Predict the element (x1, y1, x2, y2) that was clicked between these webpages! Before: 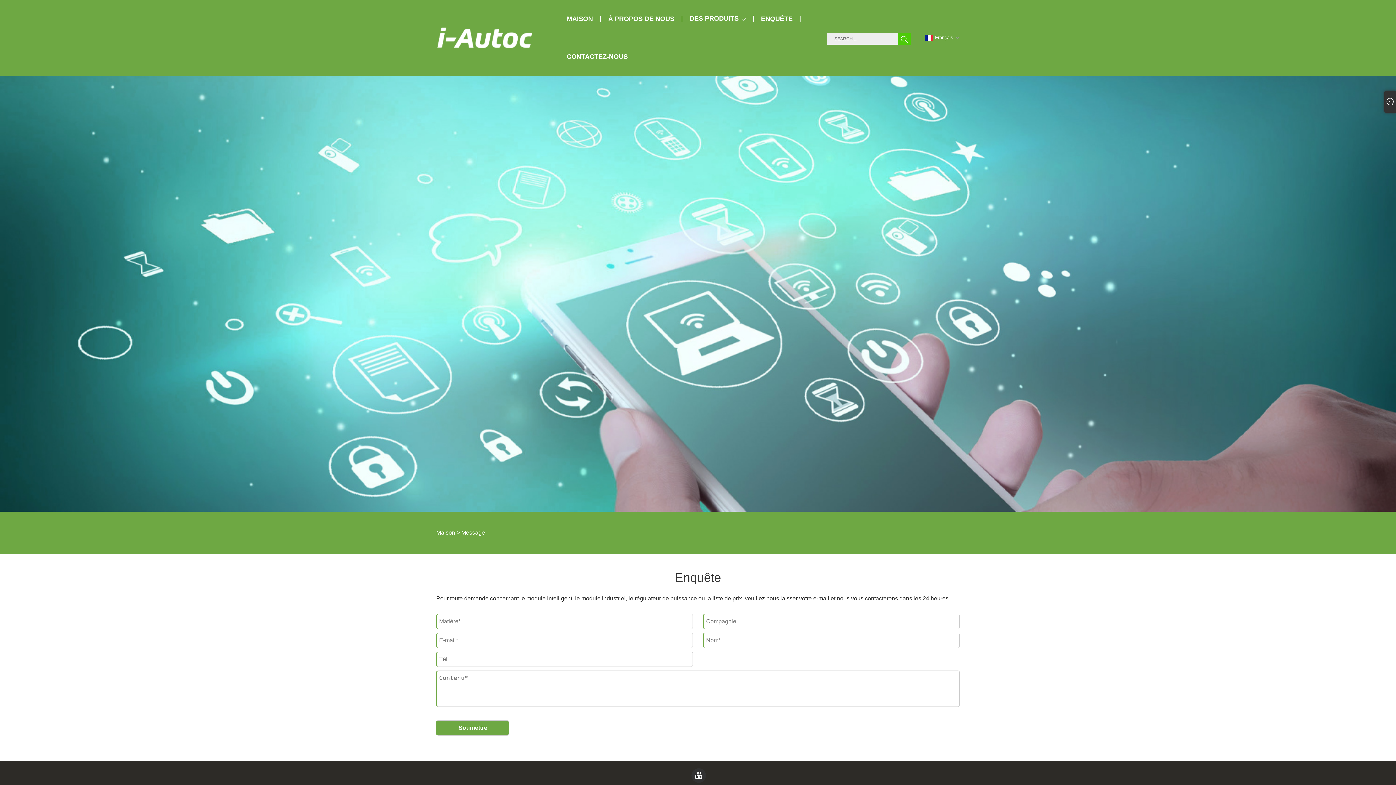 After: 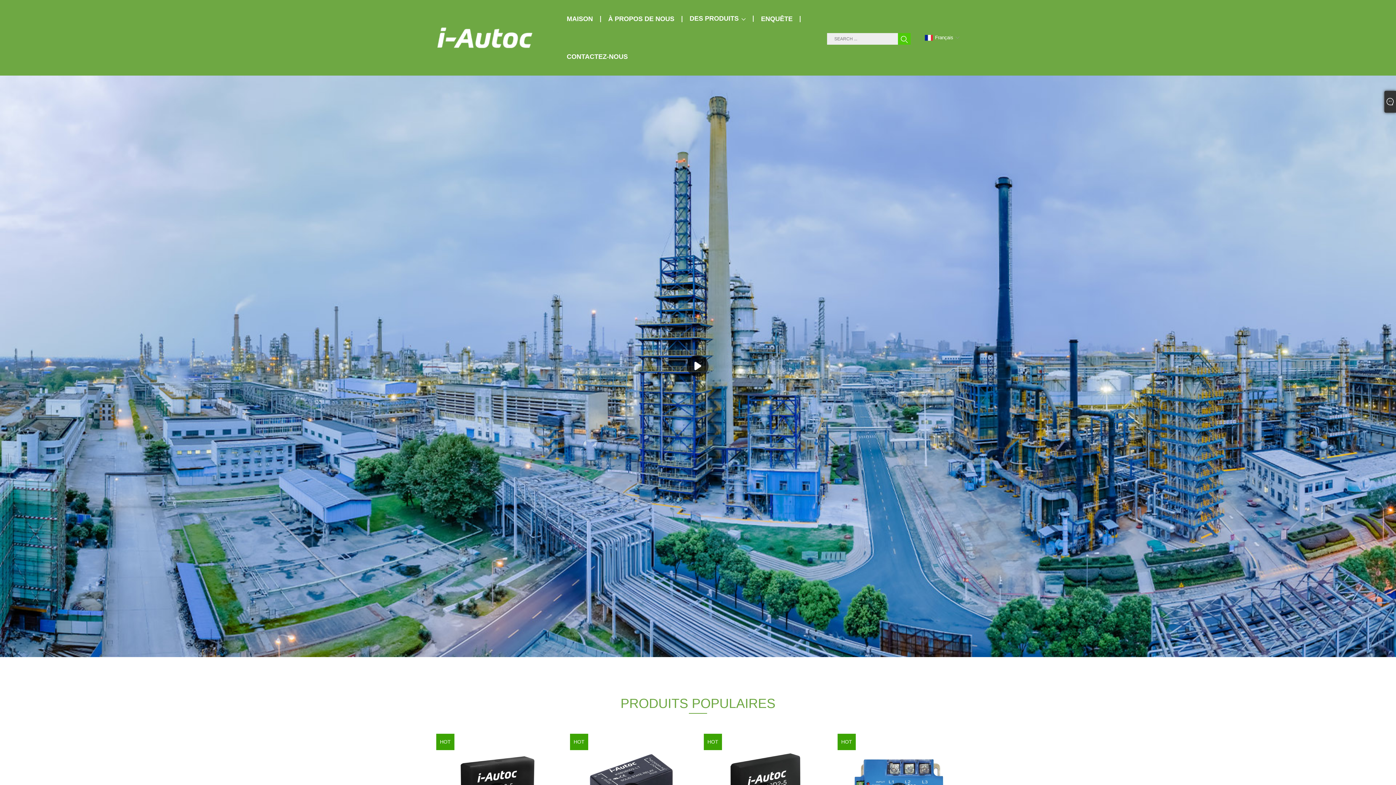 Action: label: MAISON bbox: (559, 0, 600, 37)